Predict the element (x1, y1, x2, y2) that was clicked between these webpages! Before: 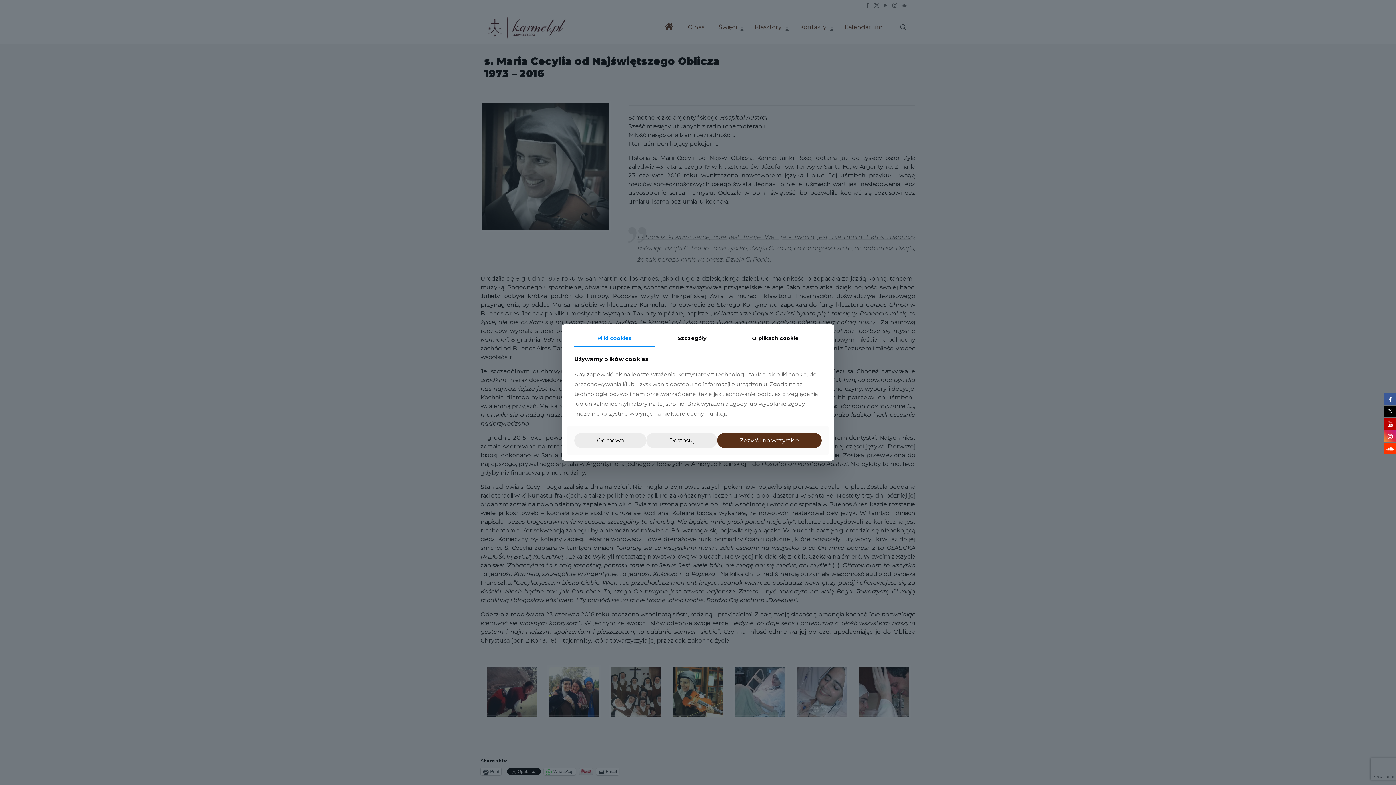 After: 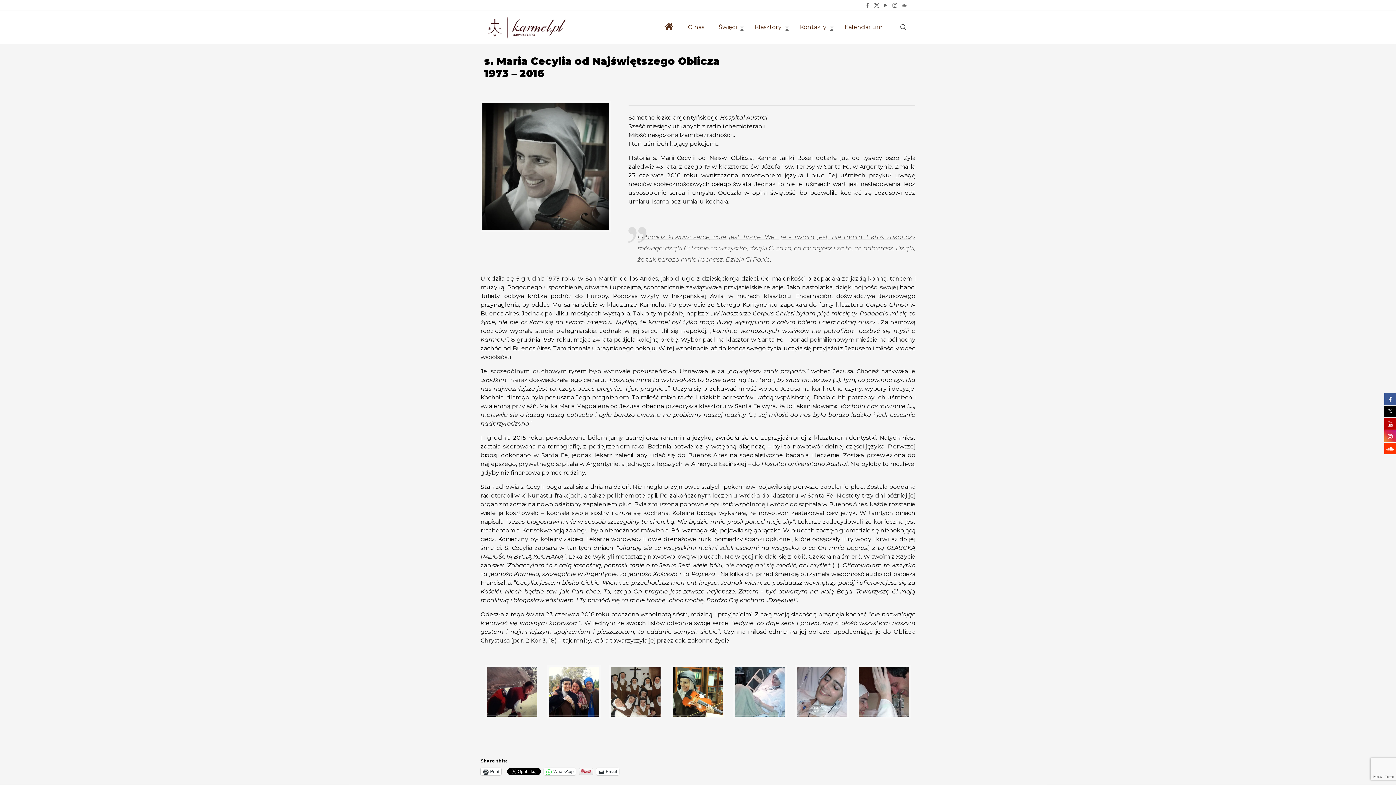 Action: bbox: (574, 433, 646, 448) label: Odmowa